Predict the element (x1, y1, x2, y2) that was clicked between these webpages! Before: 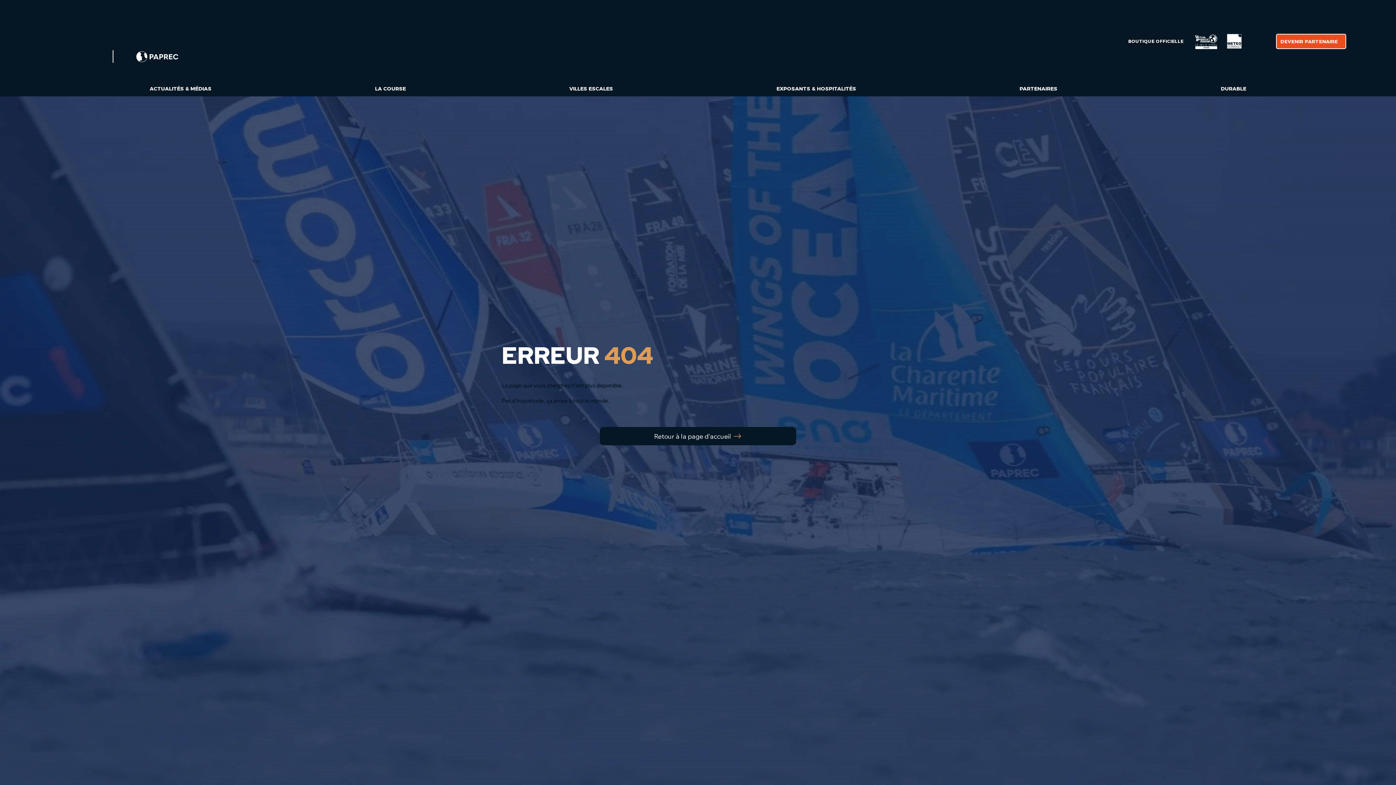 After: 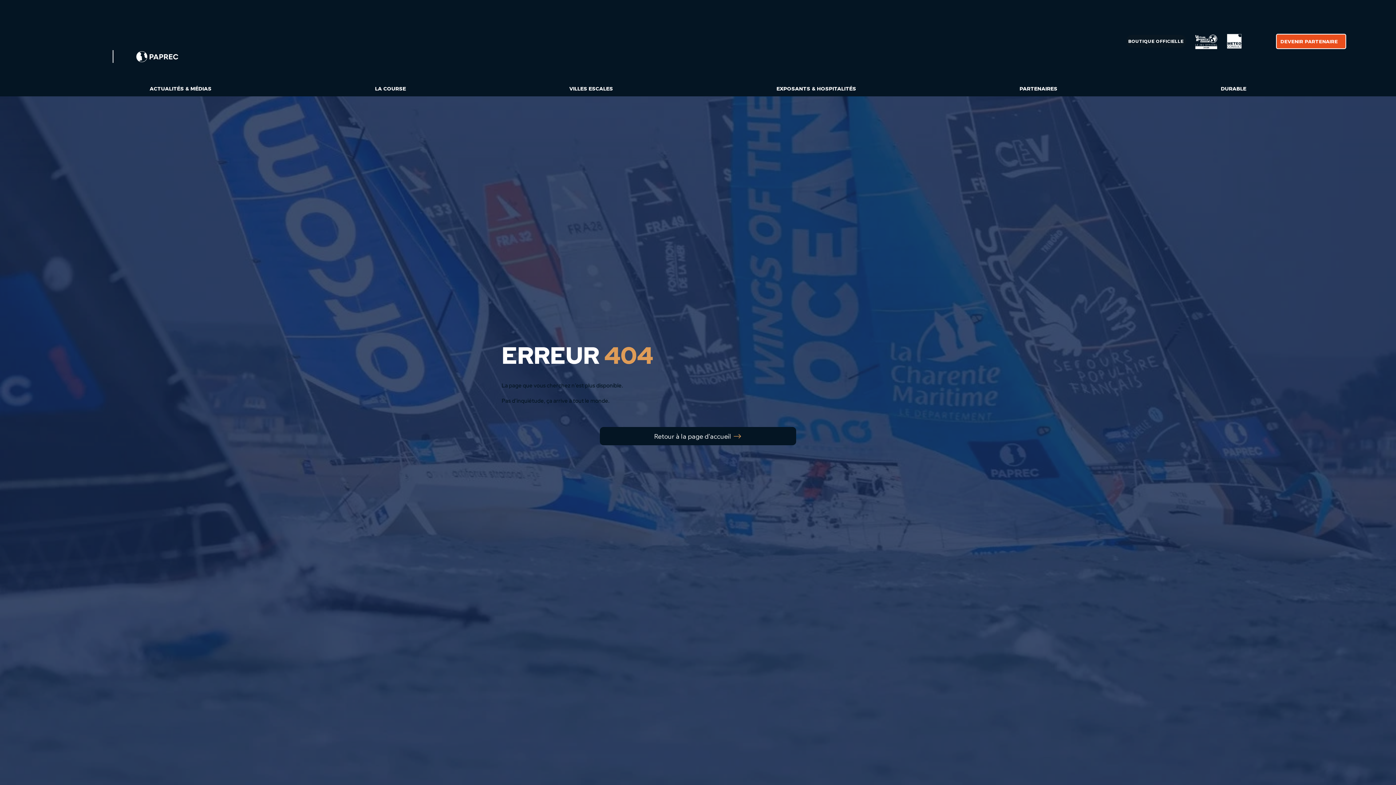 Action: label: LA COURSE bbox: (295, 82, 485, 96)